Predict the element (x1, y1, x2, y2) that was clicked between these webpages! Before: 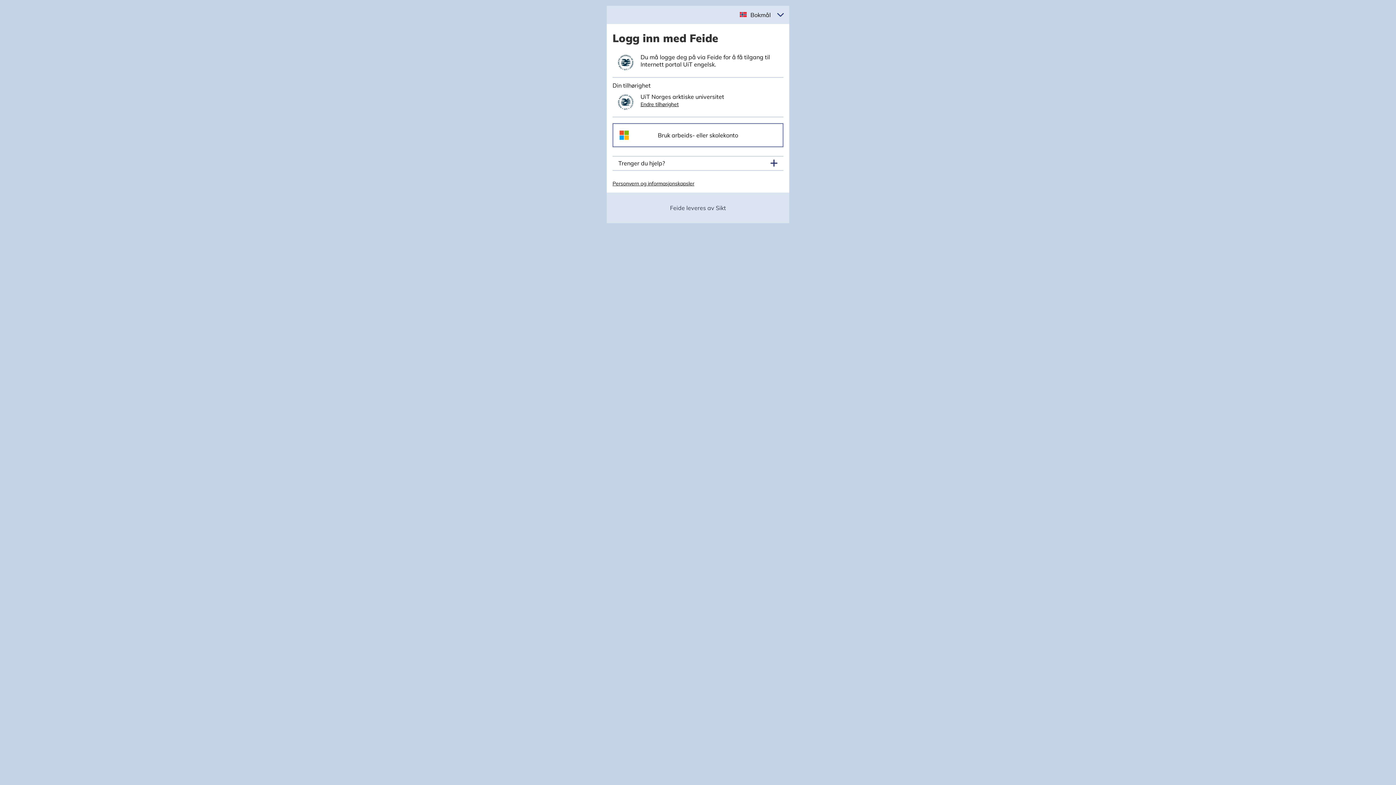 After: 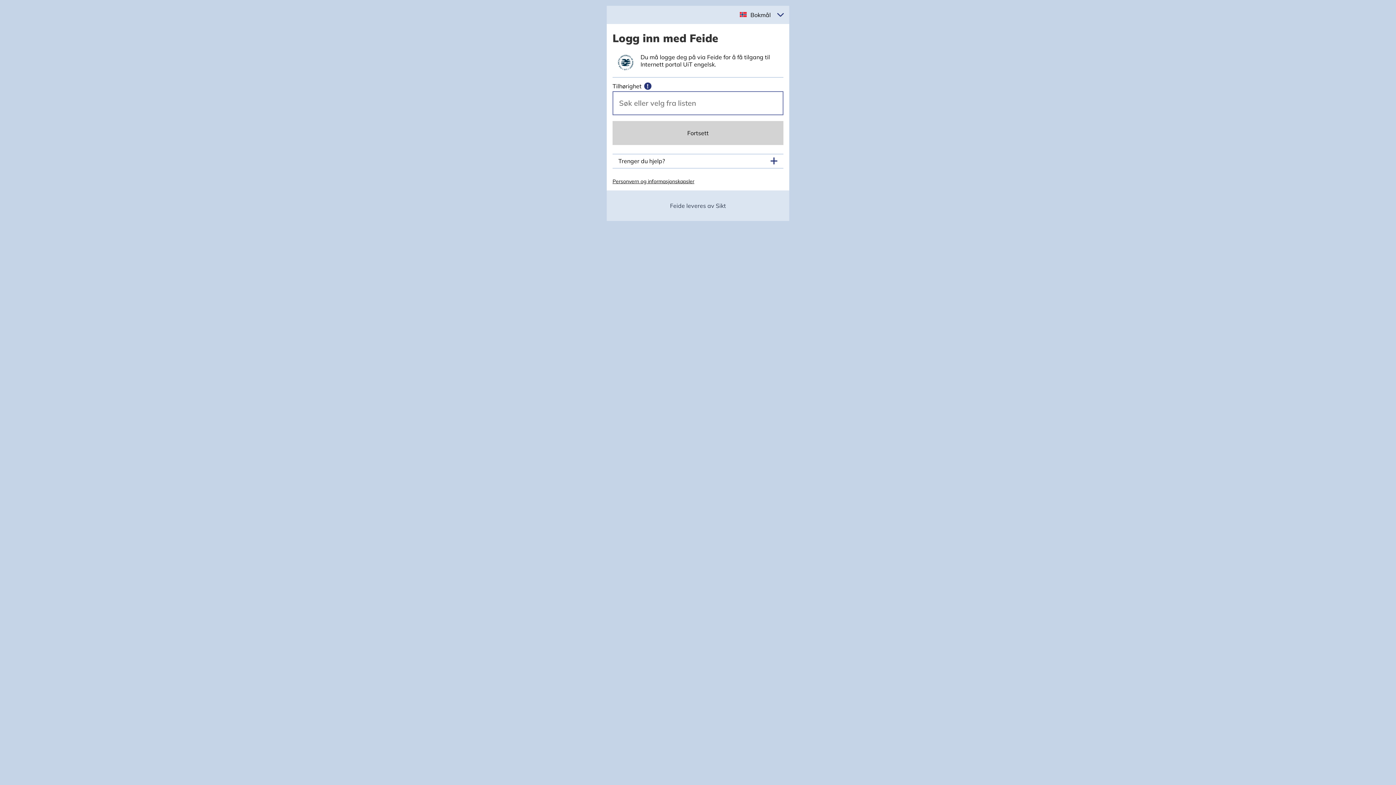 Action: label: Endre tilhørighet bbox: (640, 100, 678, 107)